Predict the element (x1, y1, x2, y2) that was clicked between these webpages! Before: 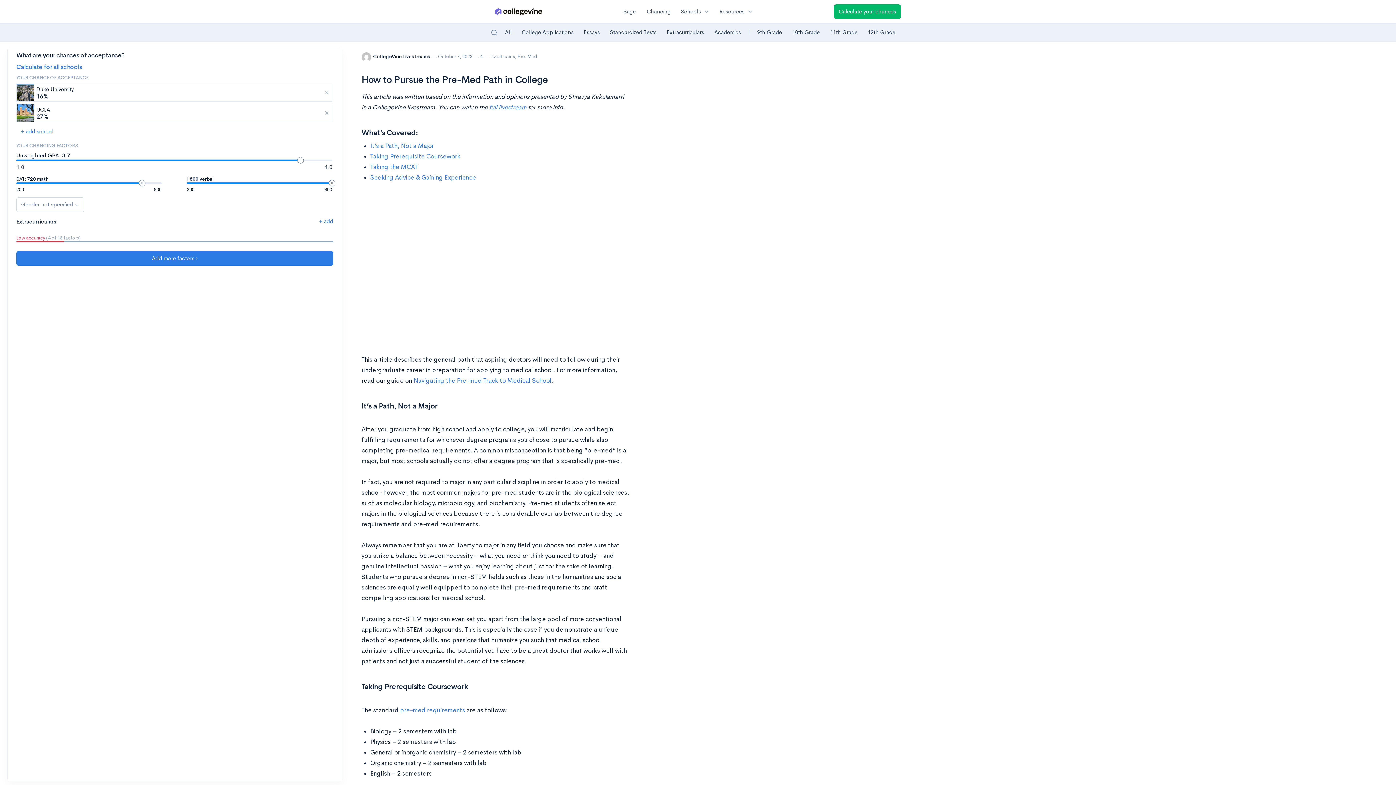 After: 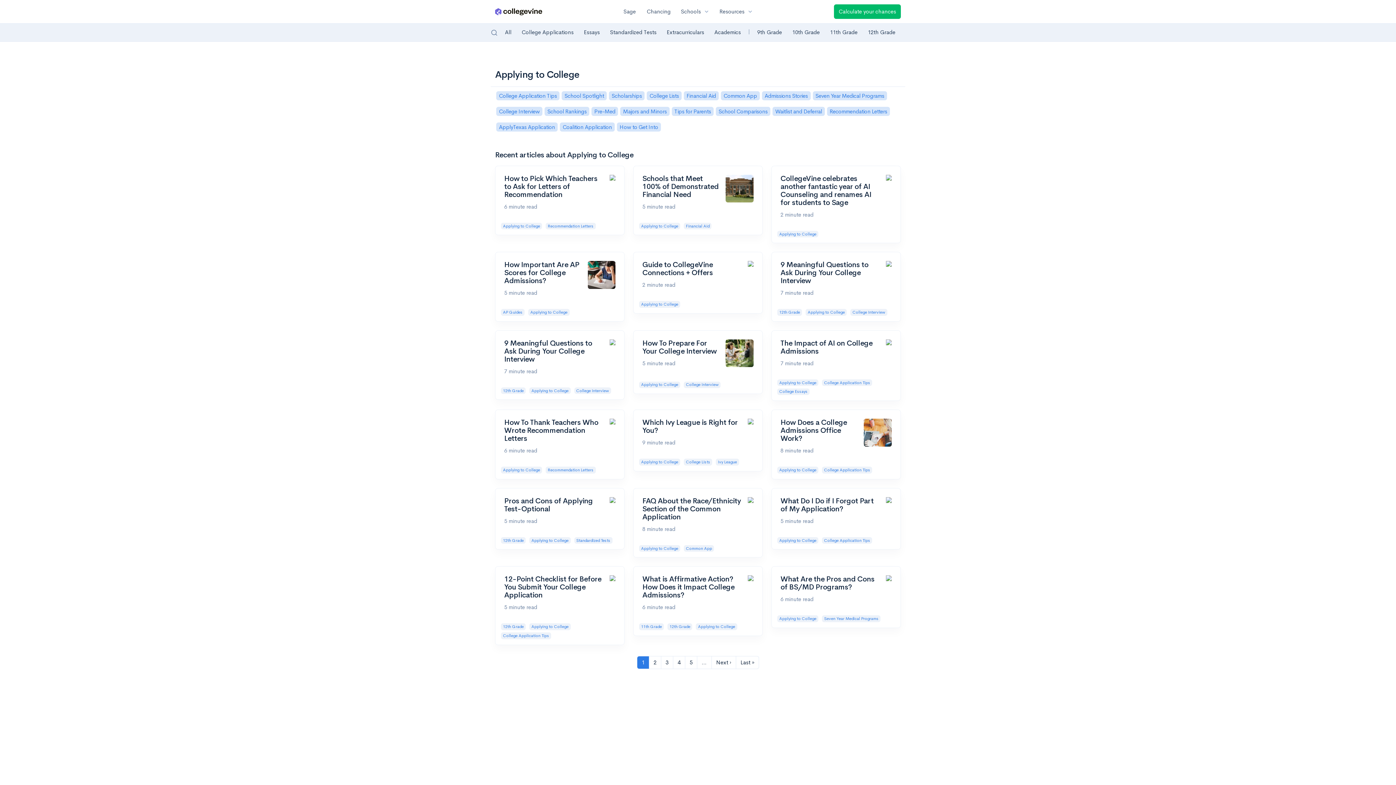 Action: label: College Applications bbox: (518, 24, 576, 40)